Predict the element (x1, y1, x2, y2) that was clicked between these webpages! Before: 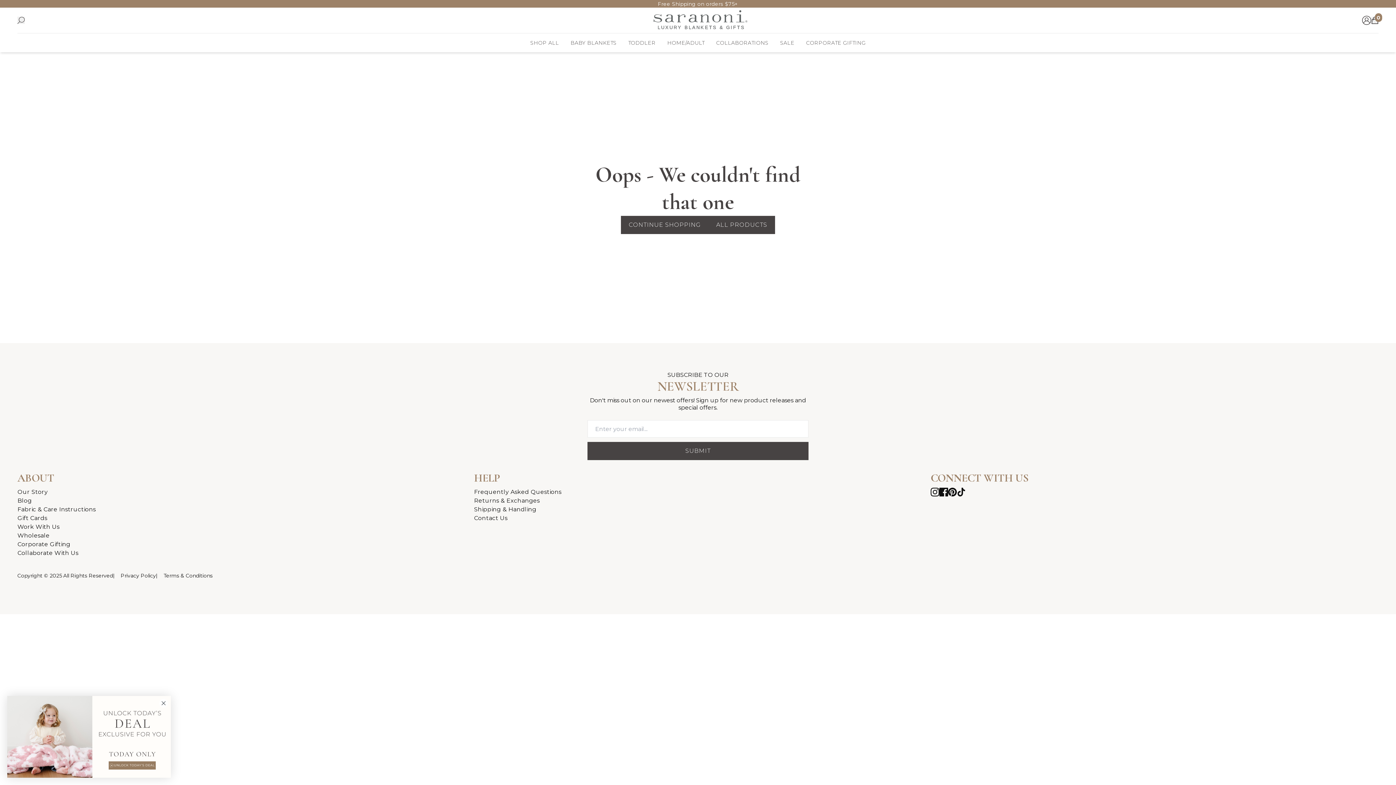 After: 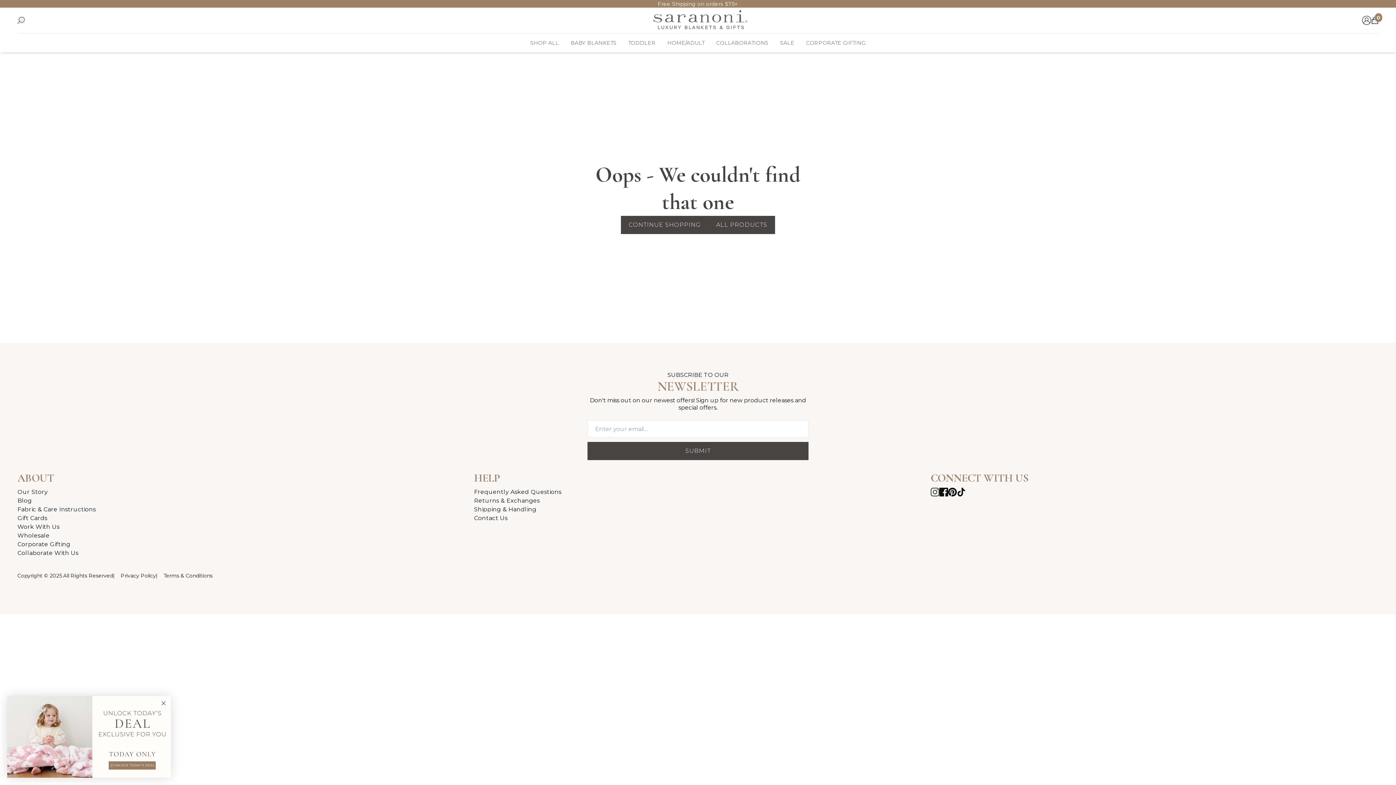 Action: label: instagram bbox: (930, 488, 939, 496)